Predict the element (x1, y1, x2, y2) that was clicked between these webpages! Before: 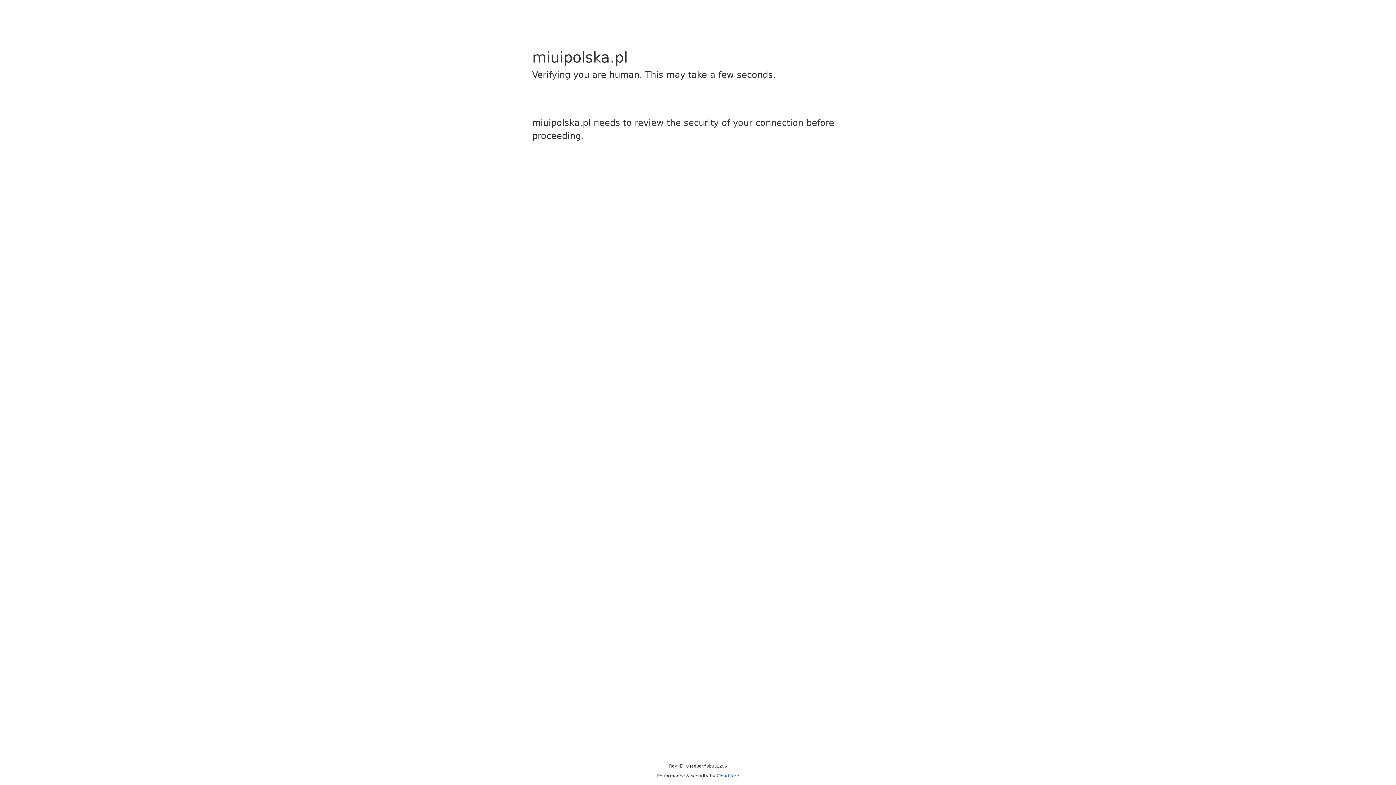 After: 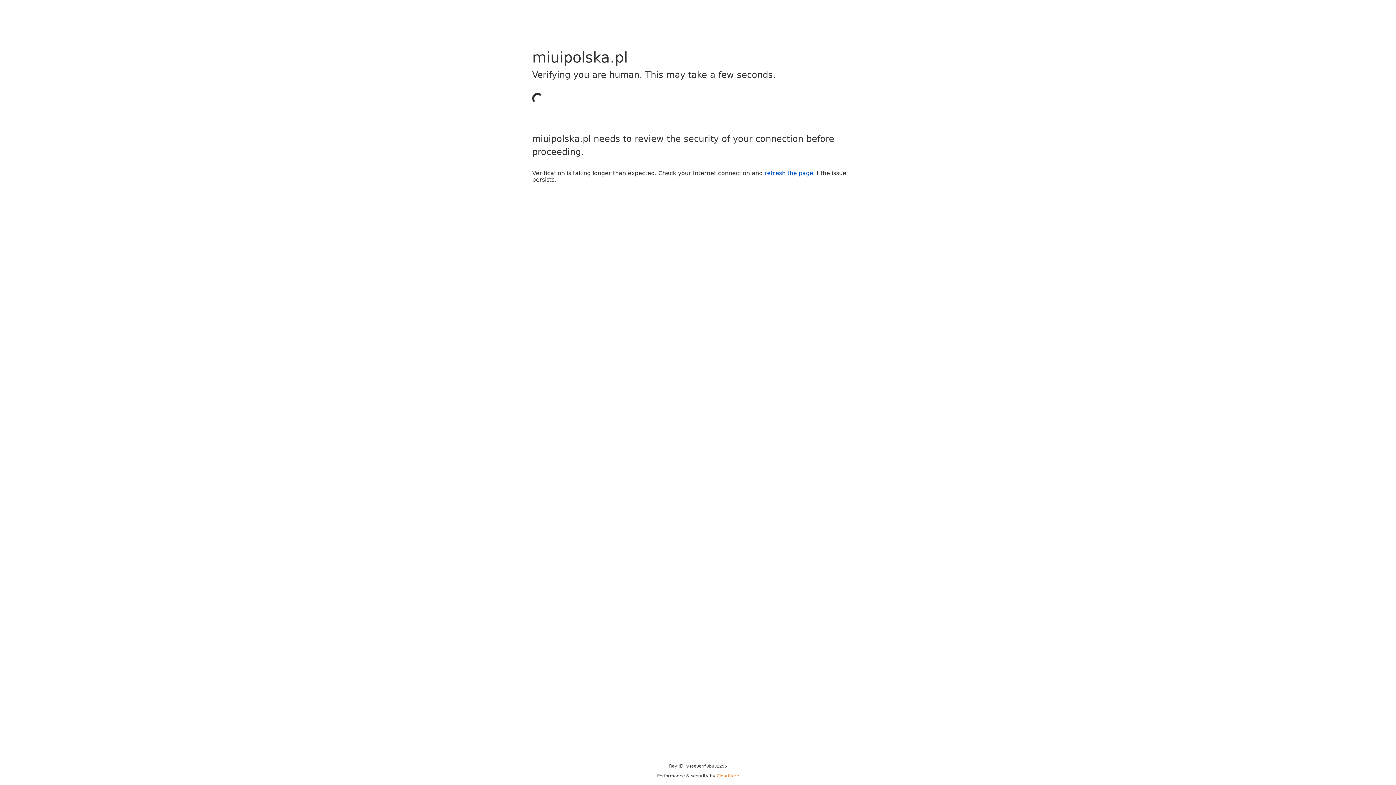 Action: bbox: (716, 773, 739, 778) label: Cloudflare